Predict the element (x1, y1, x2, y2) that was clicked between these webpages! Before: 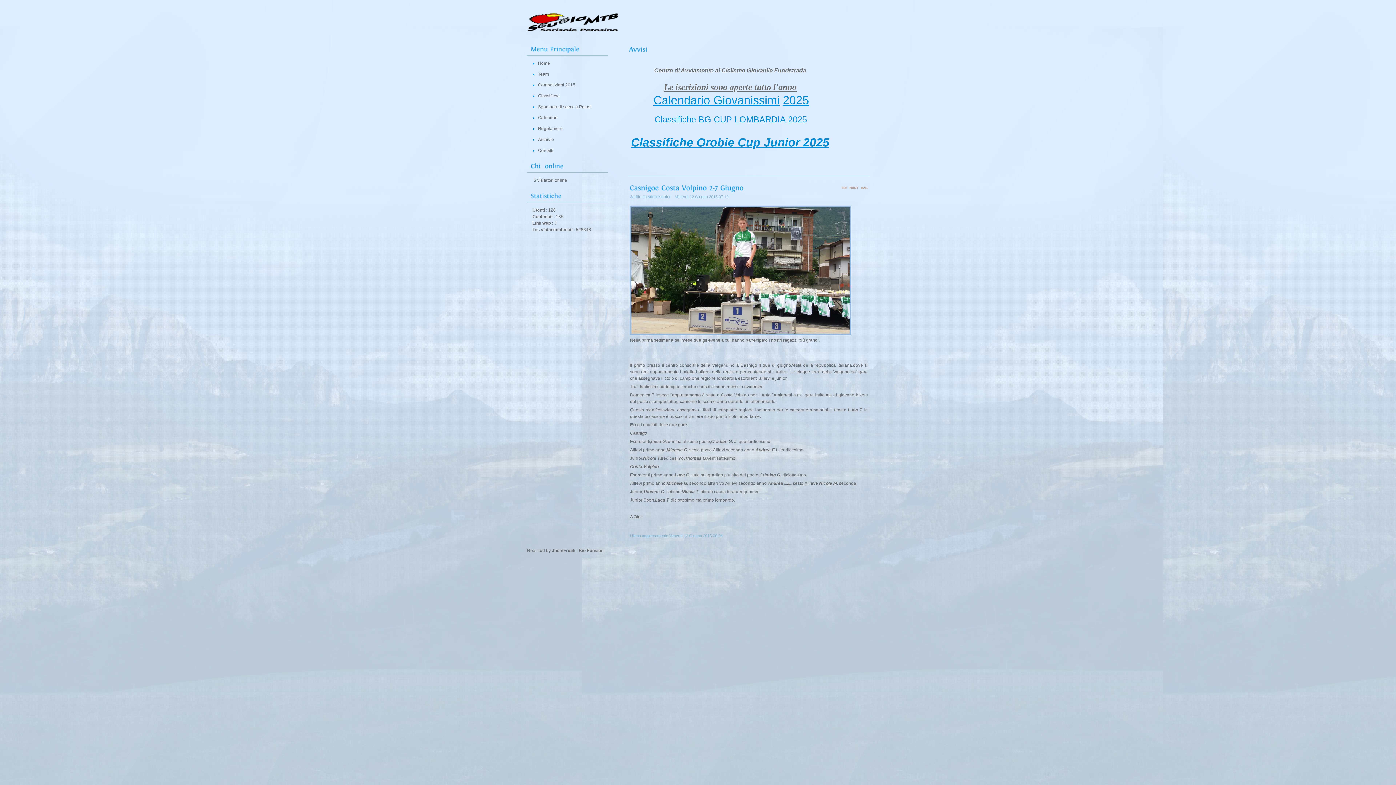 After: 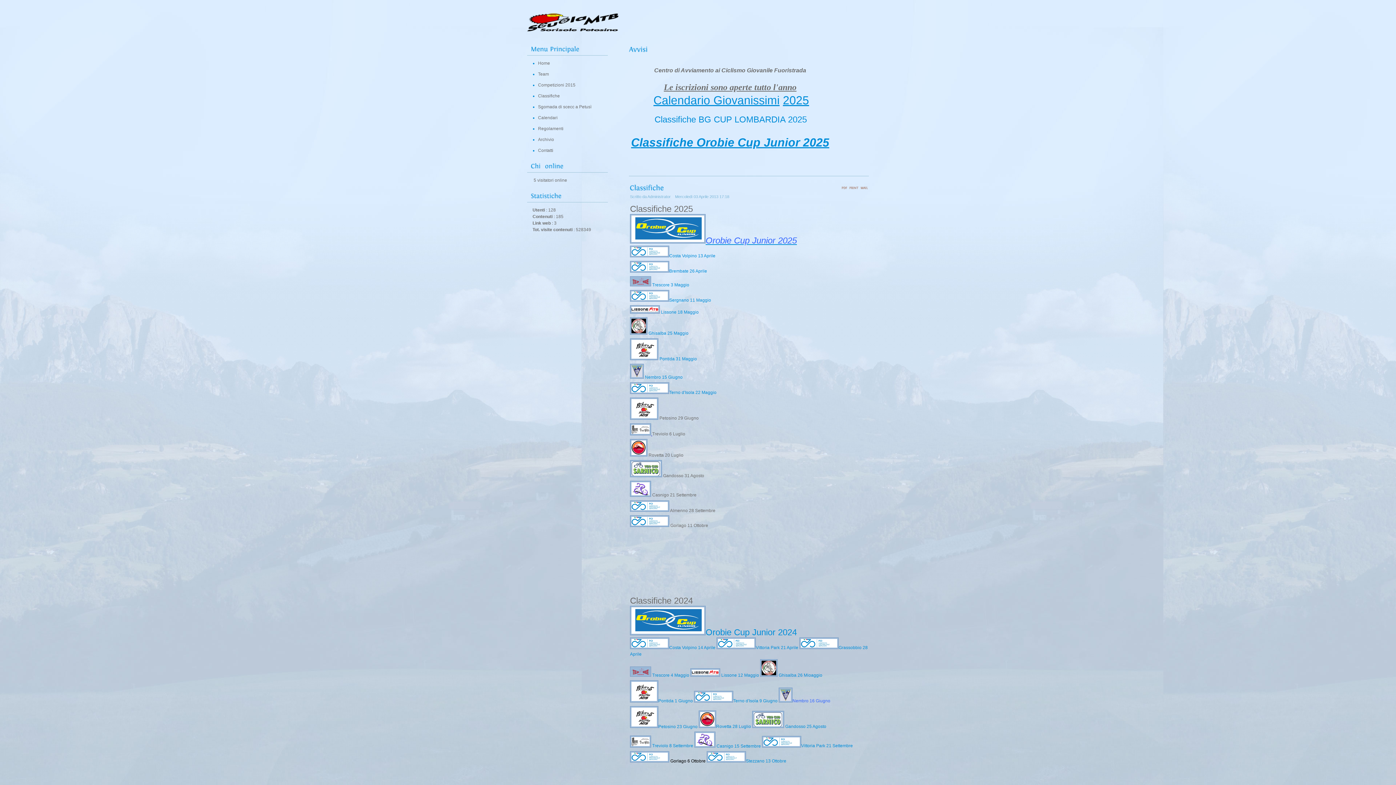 Action: label: Classifiche bbox: (538, 93, 560, 98)